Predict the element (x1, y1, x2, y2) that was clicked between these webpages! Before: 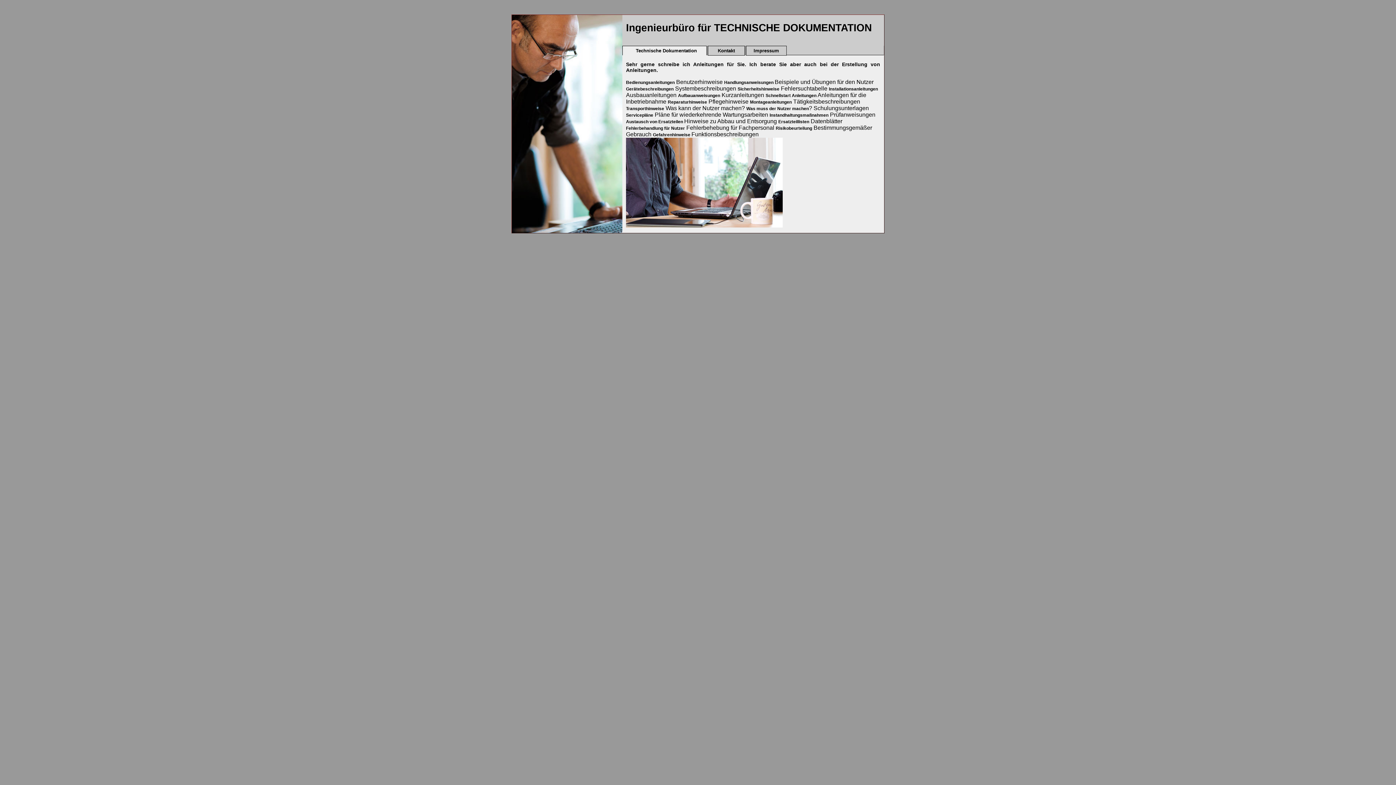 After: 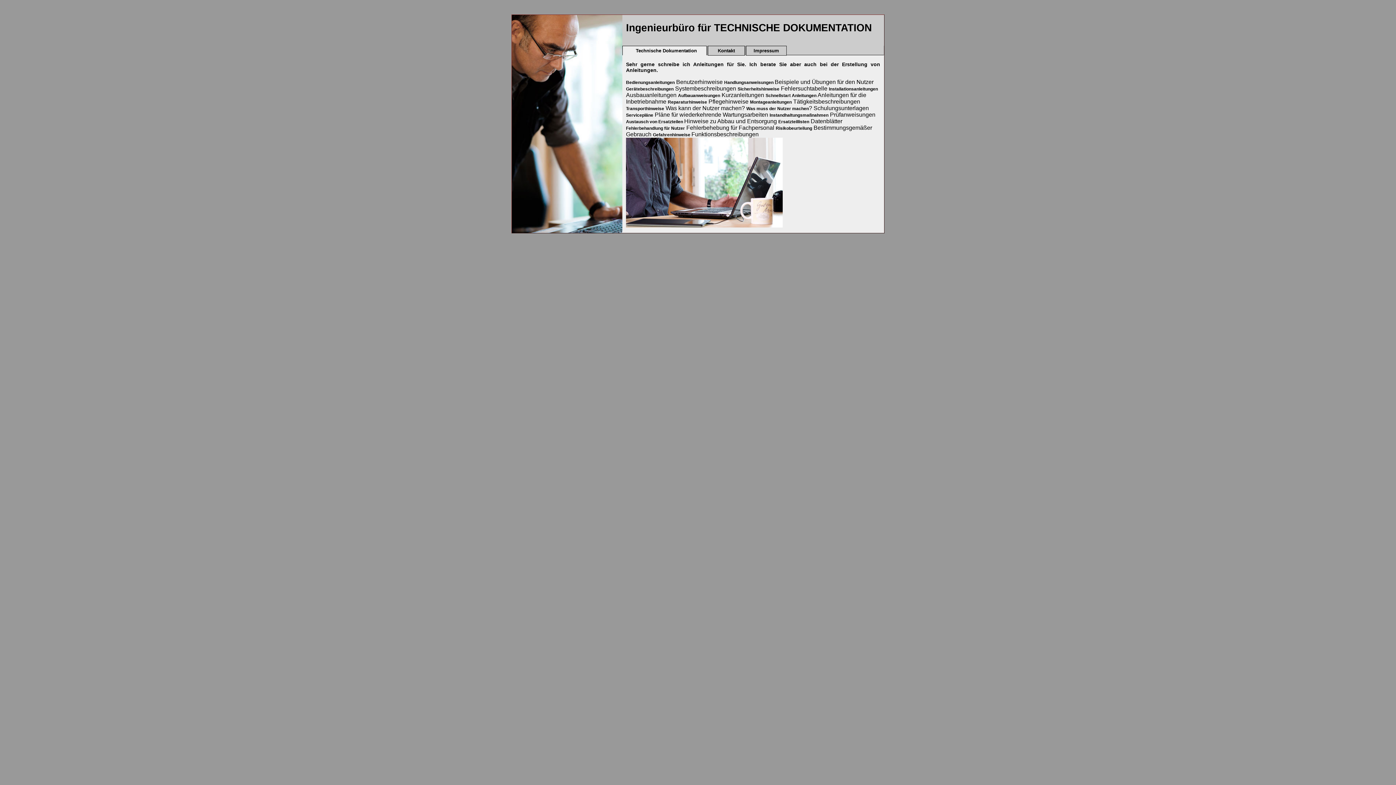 Action: bbox: (636, 48, 697, 53) label: Technische Dokumentation